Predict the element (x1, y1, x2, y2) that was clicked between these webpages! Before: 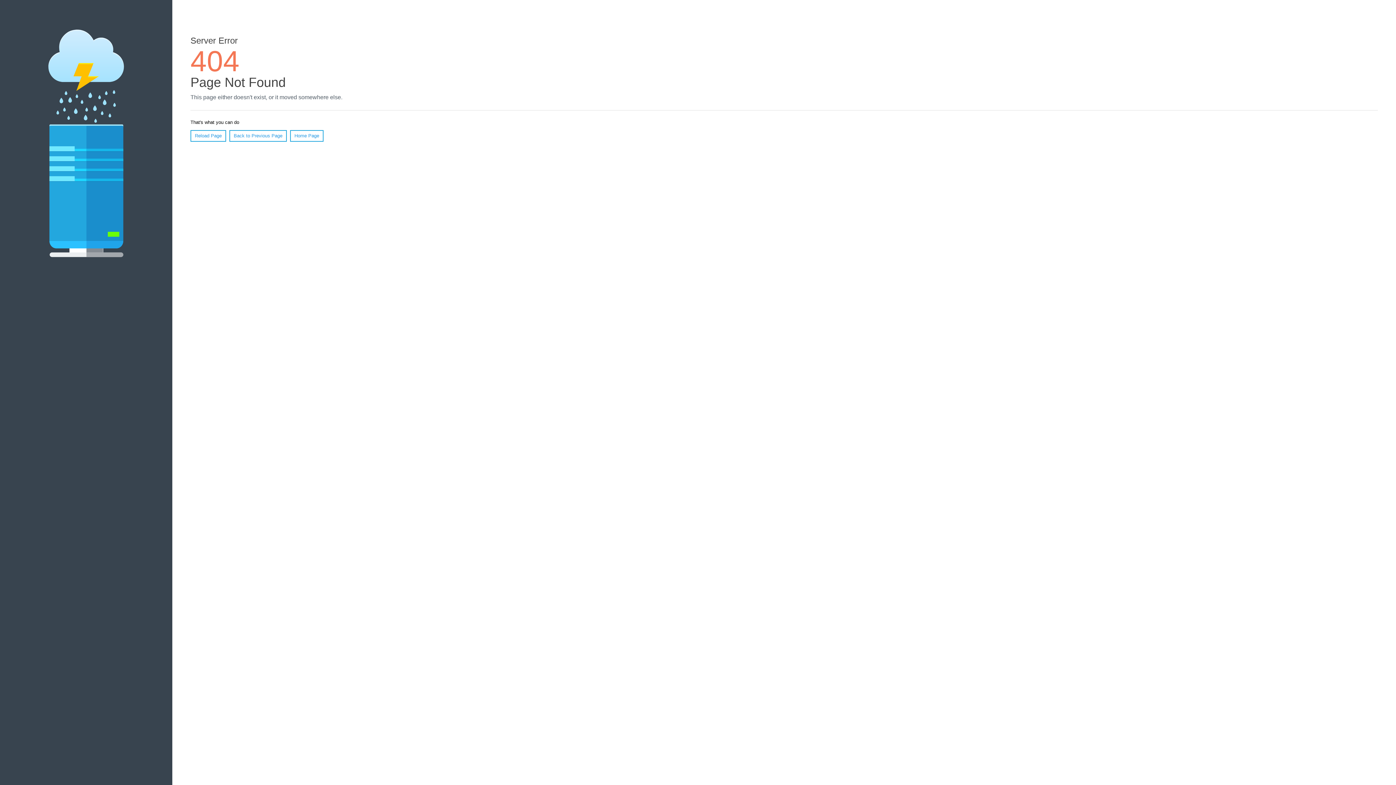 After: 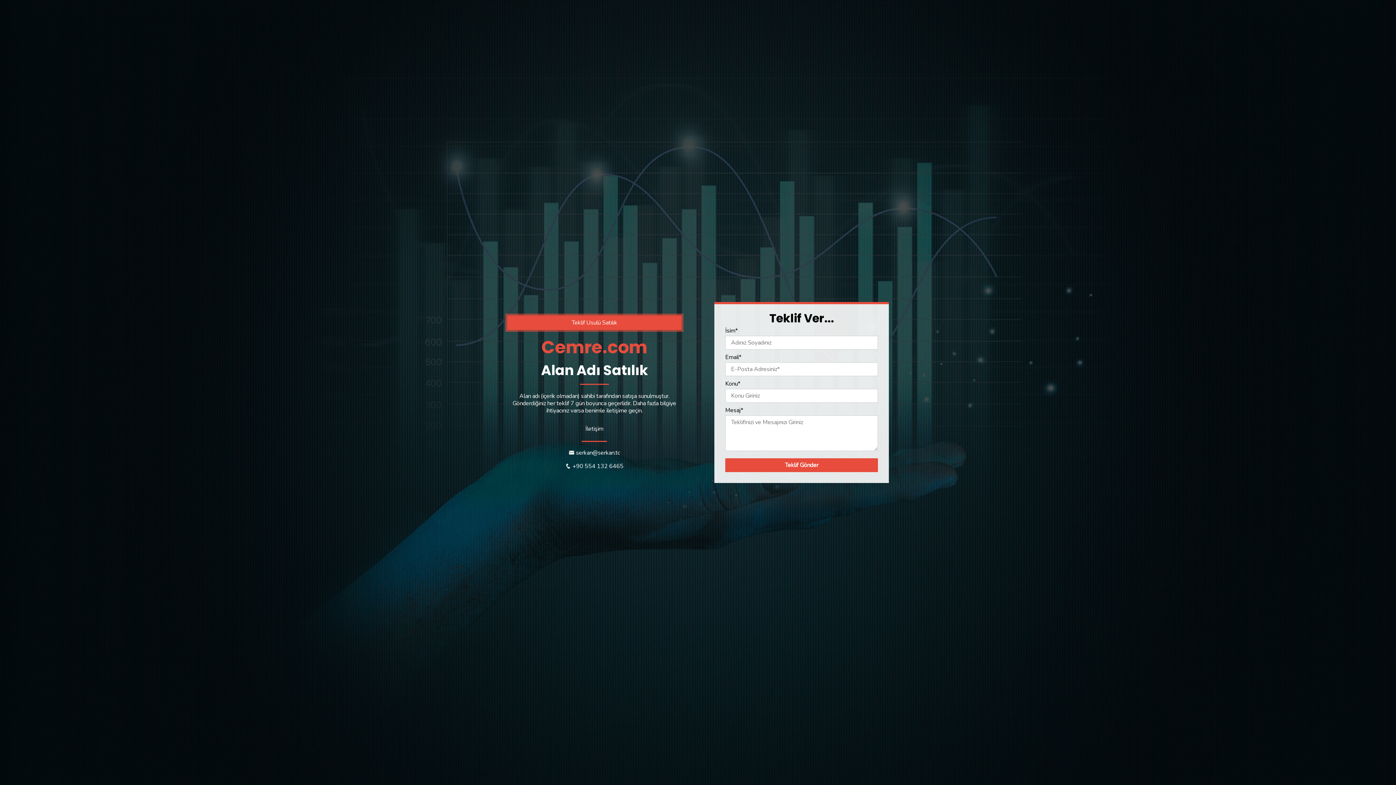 Action: bbox: (290, 130, 323, 141) label: Home Page